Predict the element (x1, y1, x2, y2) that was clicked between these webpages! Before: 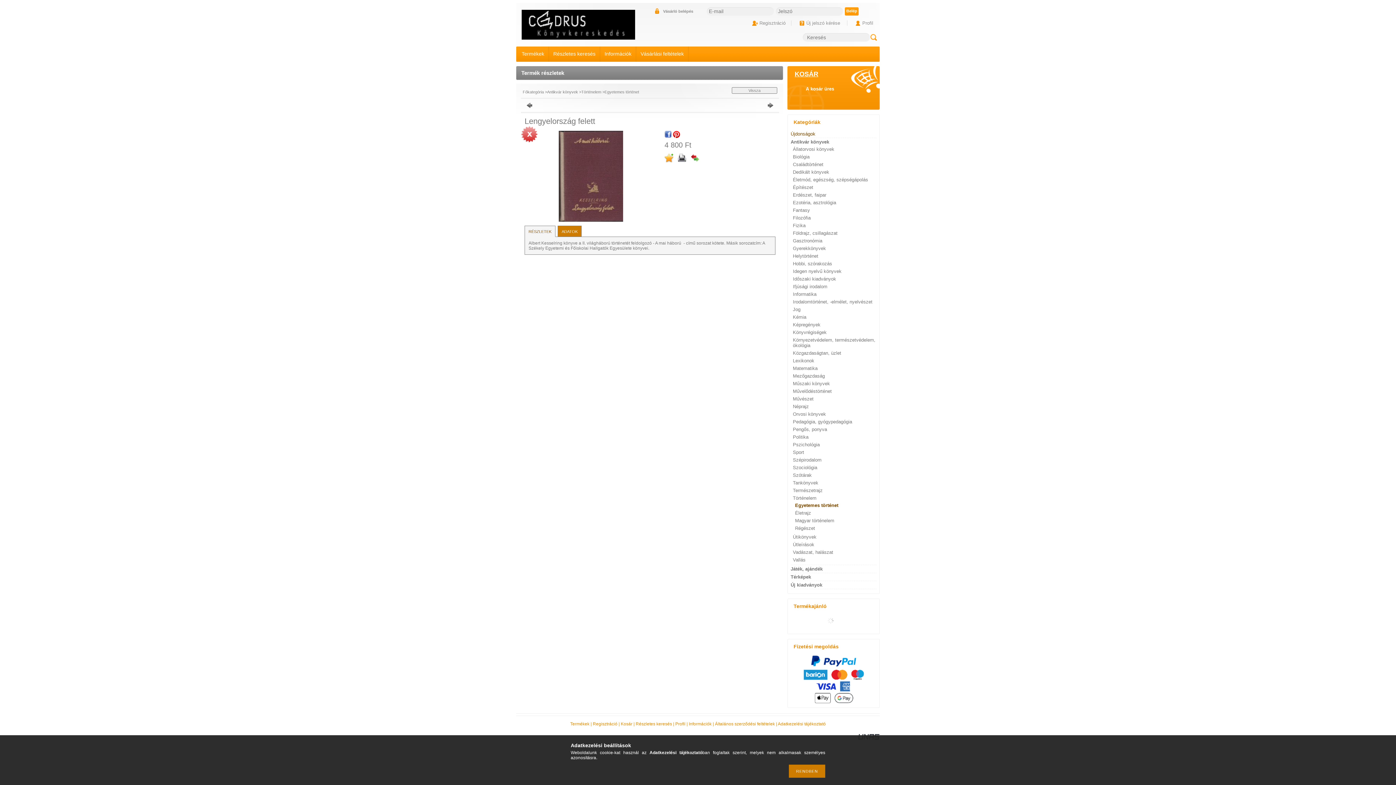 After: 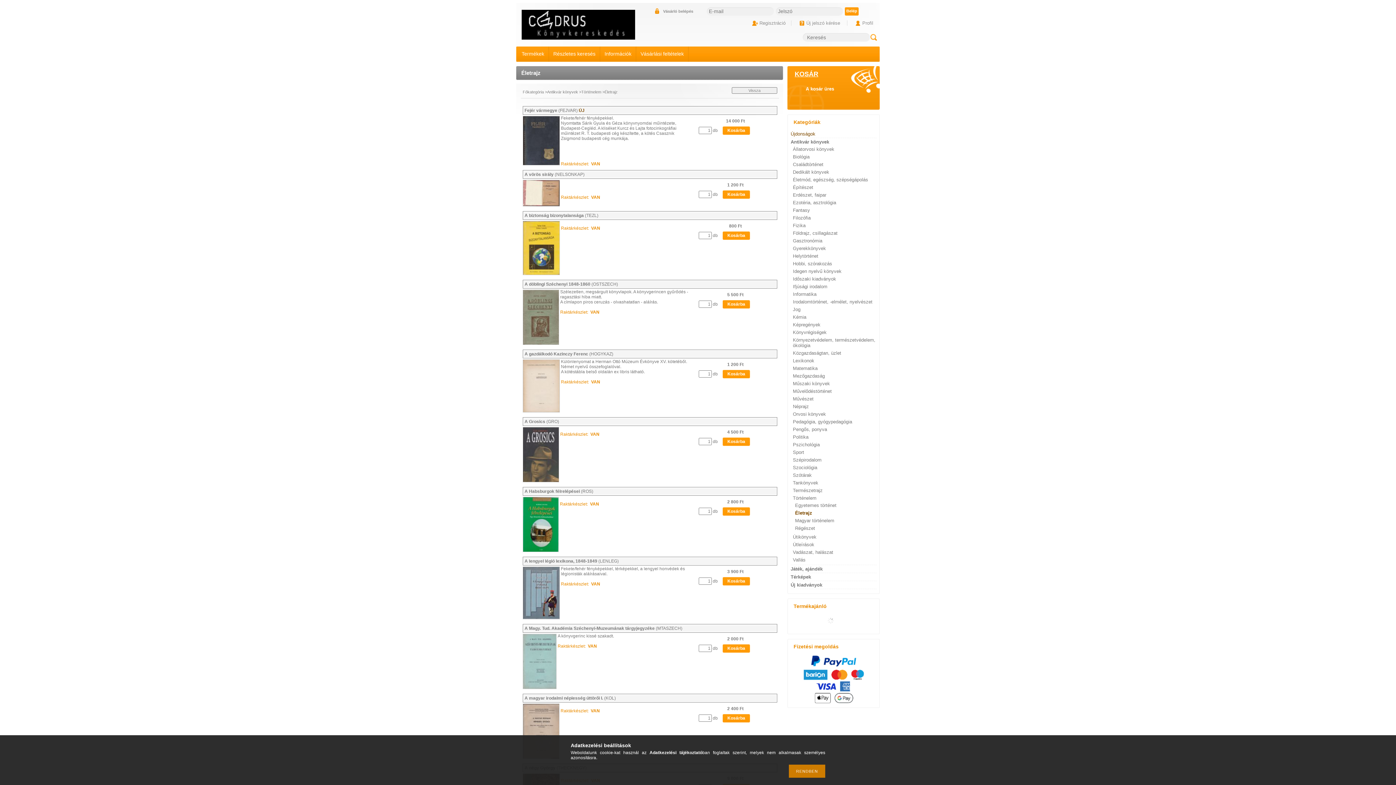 Action: label: Életrajz bbox: (795, 510, 811, 516)